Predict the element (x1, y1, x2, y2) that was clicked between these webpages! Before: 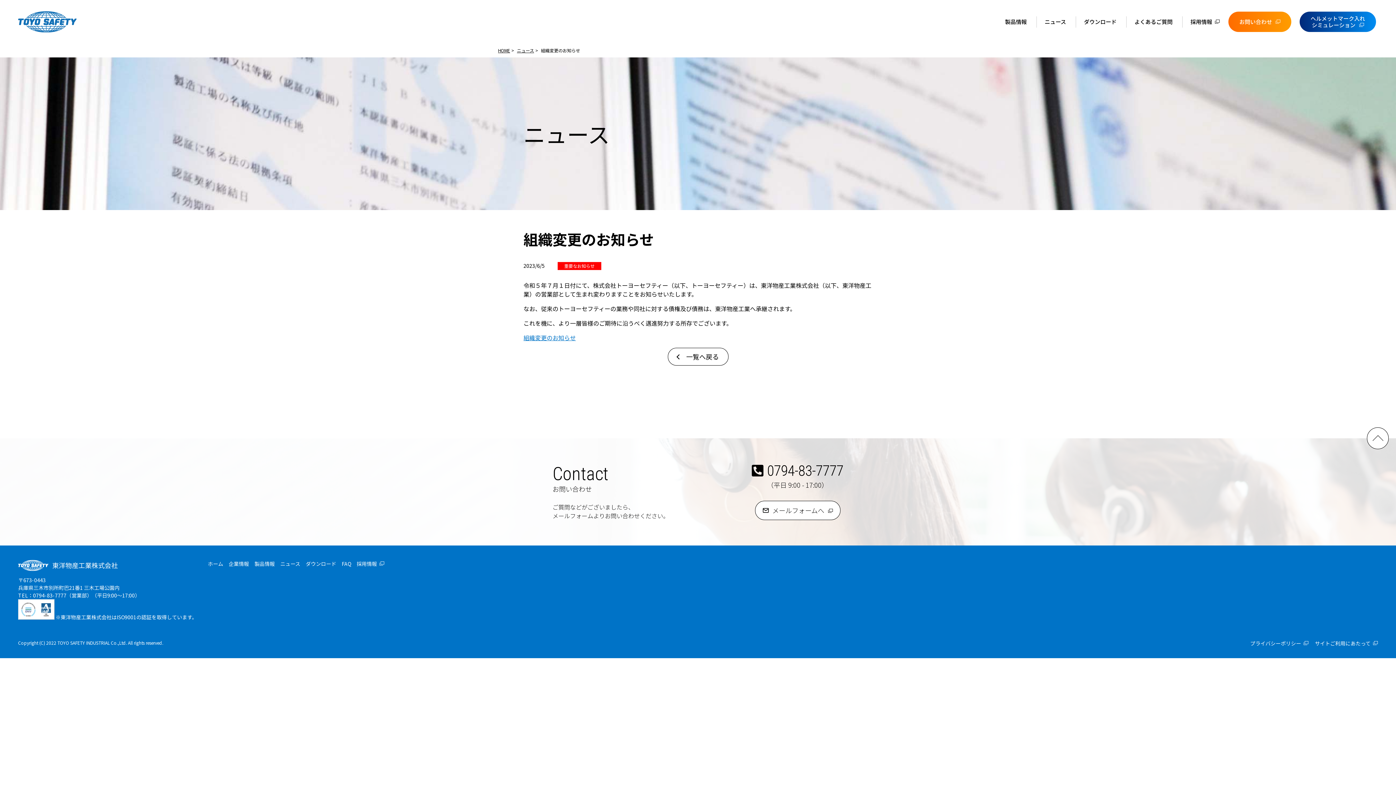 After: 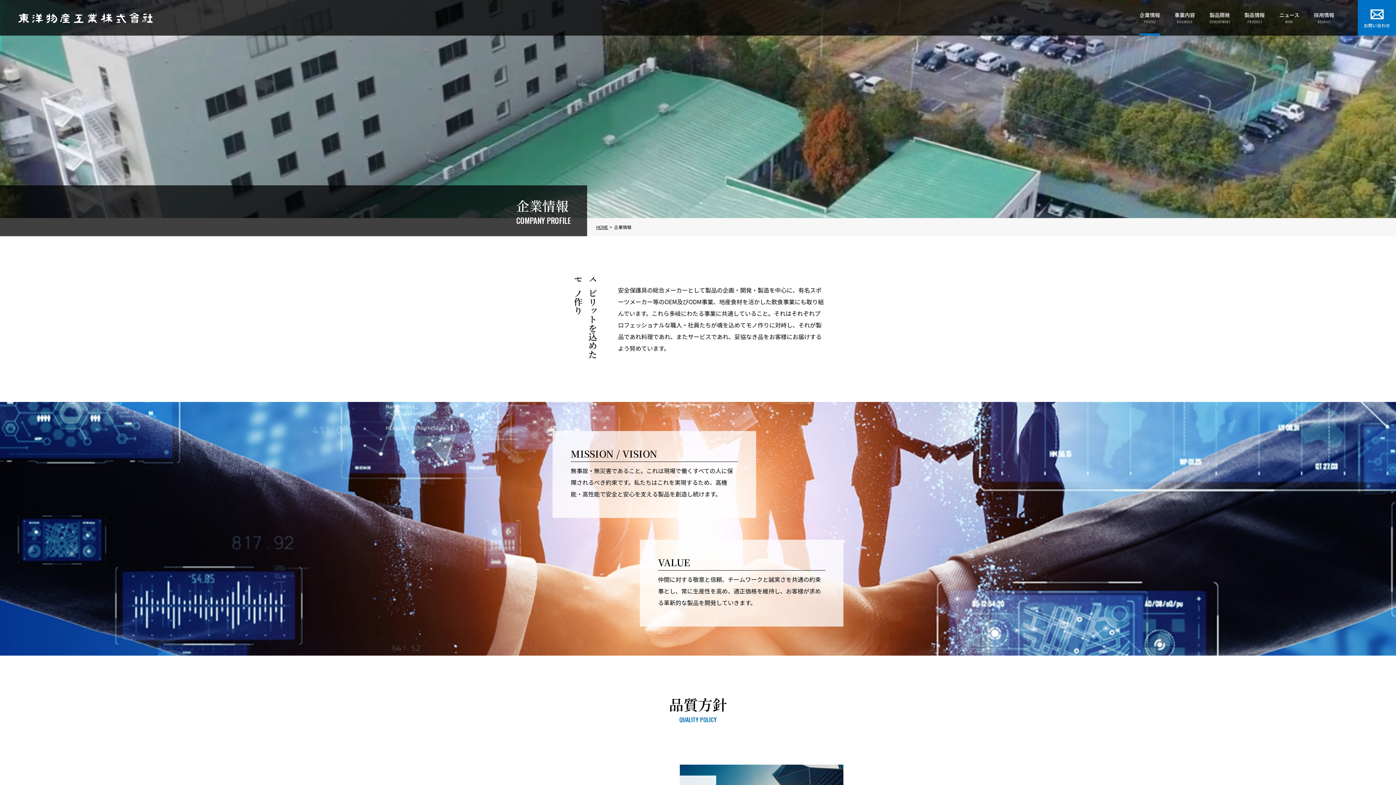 Action: bbox: (228, 560, 249, 567) label: 企業情報